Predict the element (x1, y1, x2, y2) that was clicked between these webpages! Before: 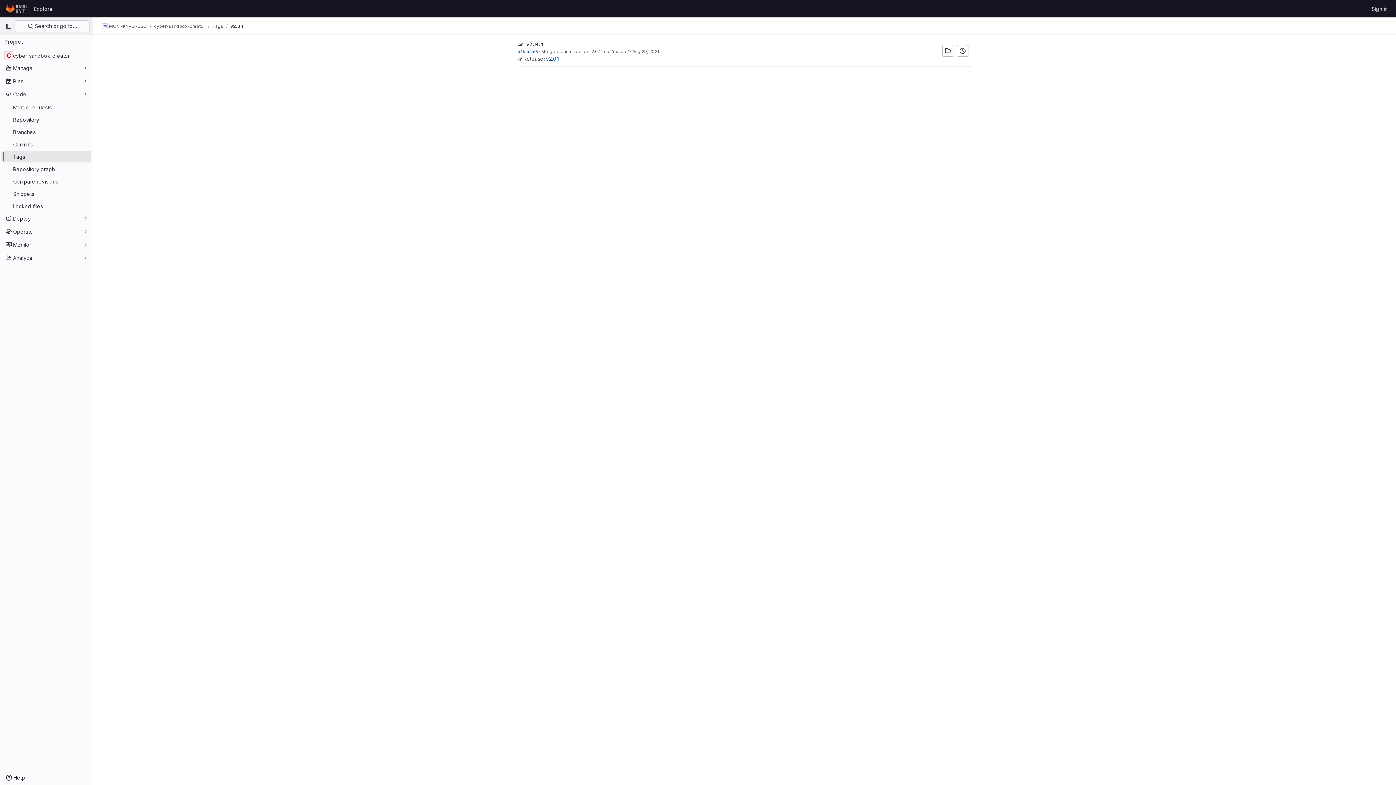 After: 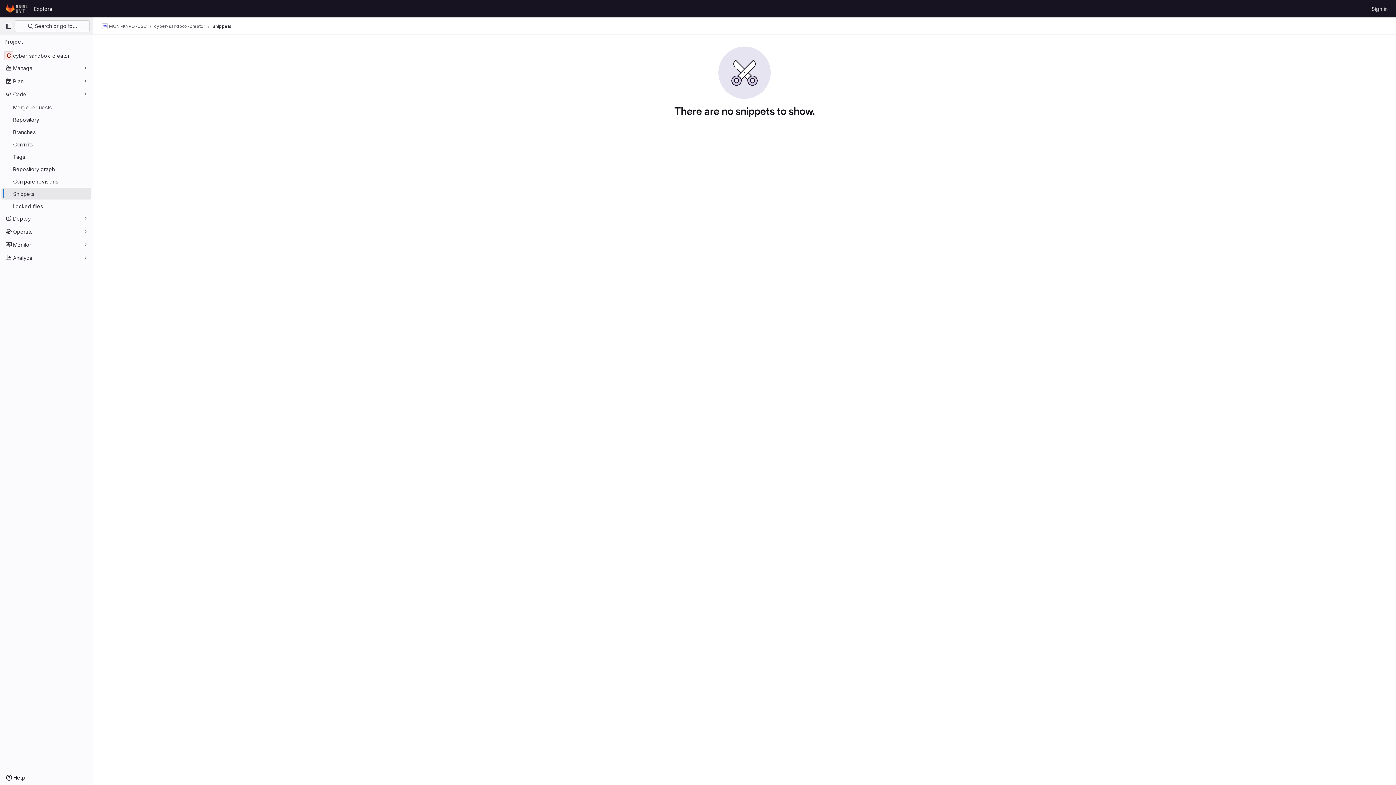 Action: label: Snippets bbox: (1, 188, 91, 199)